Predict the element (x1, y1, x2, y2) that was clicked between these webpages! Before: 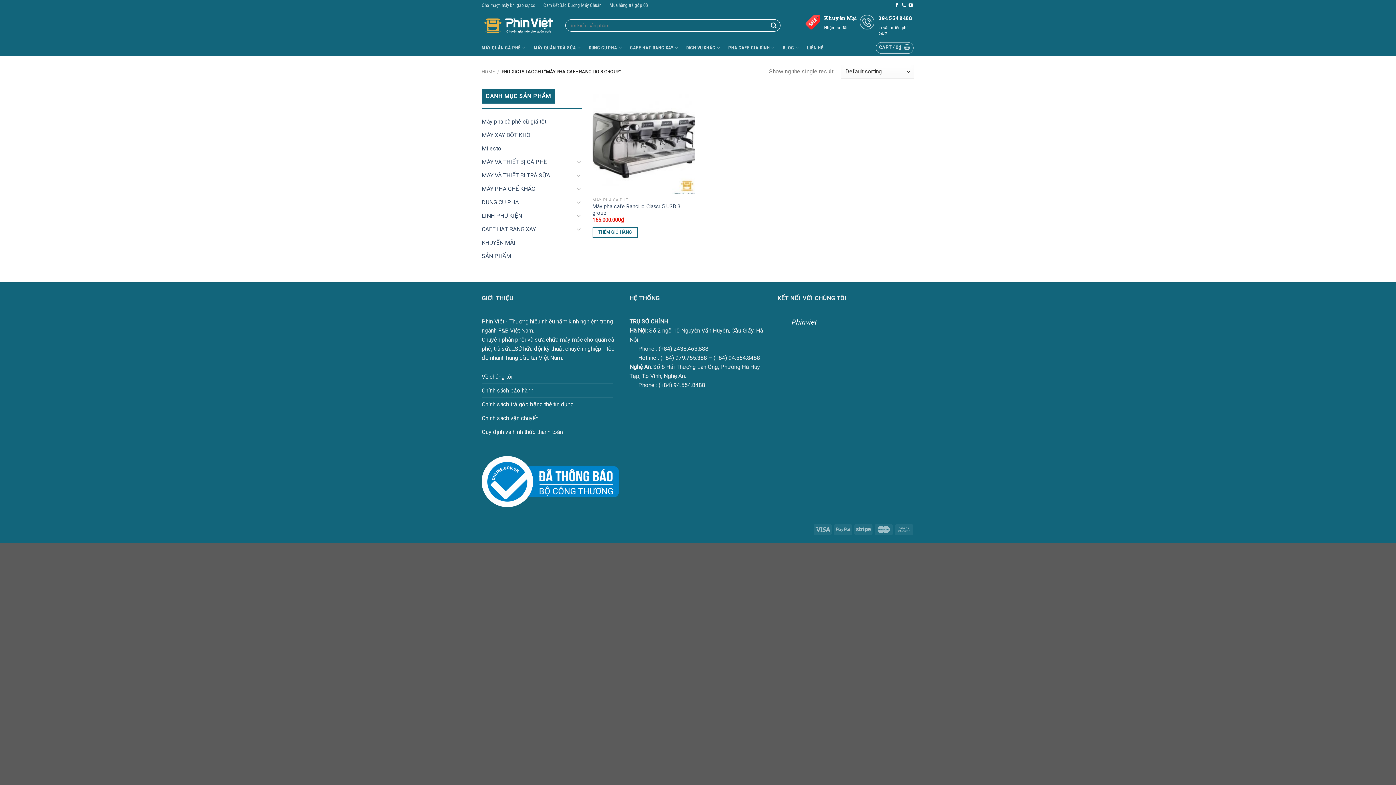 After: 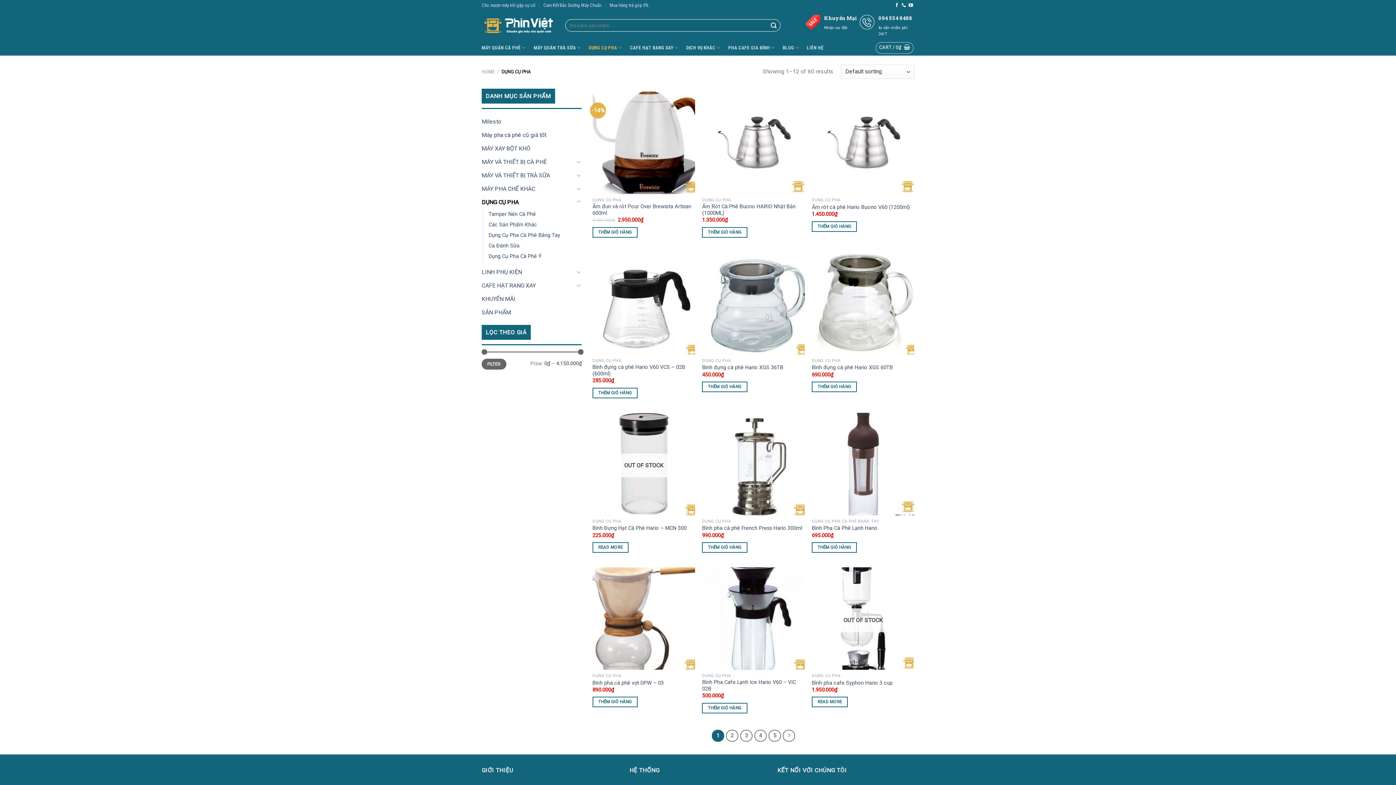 Action: label: DỤNG CỤ PHA bbox: (589, 40, 622, 54)